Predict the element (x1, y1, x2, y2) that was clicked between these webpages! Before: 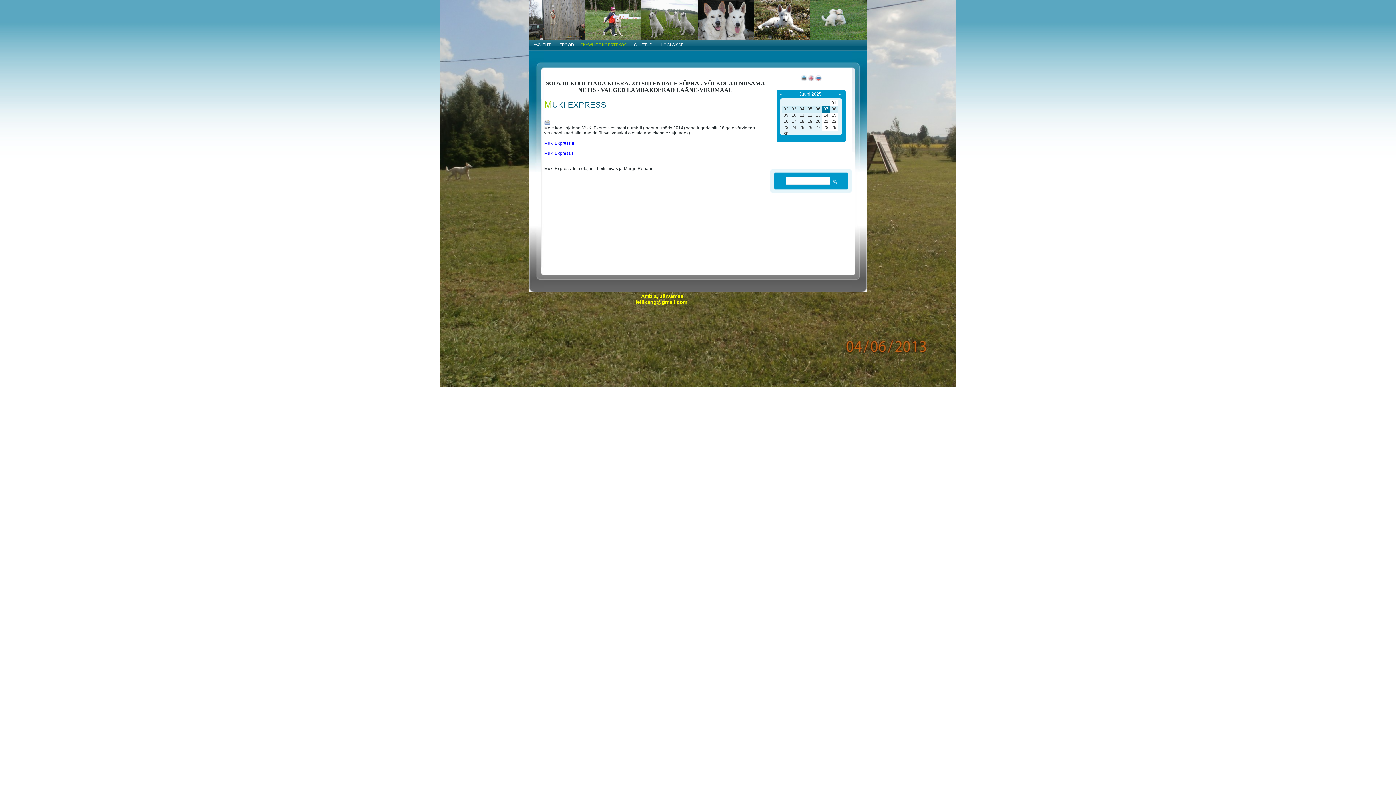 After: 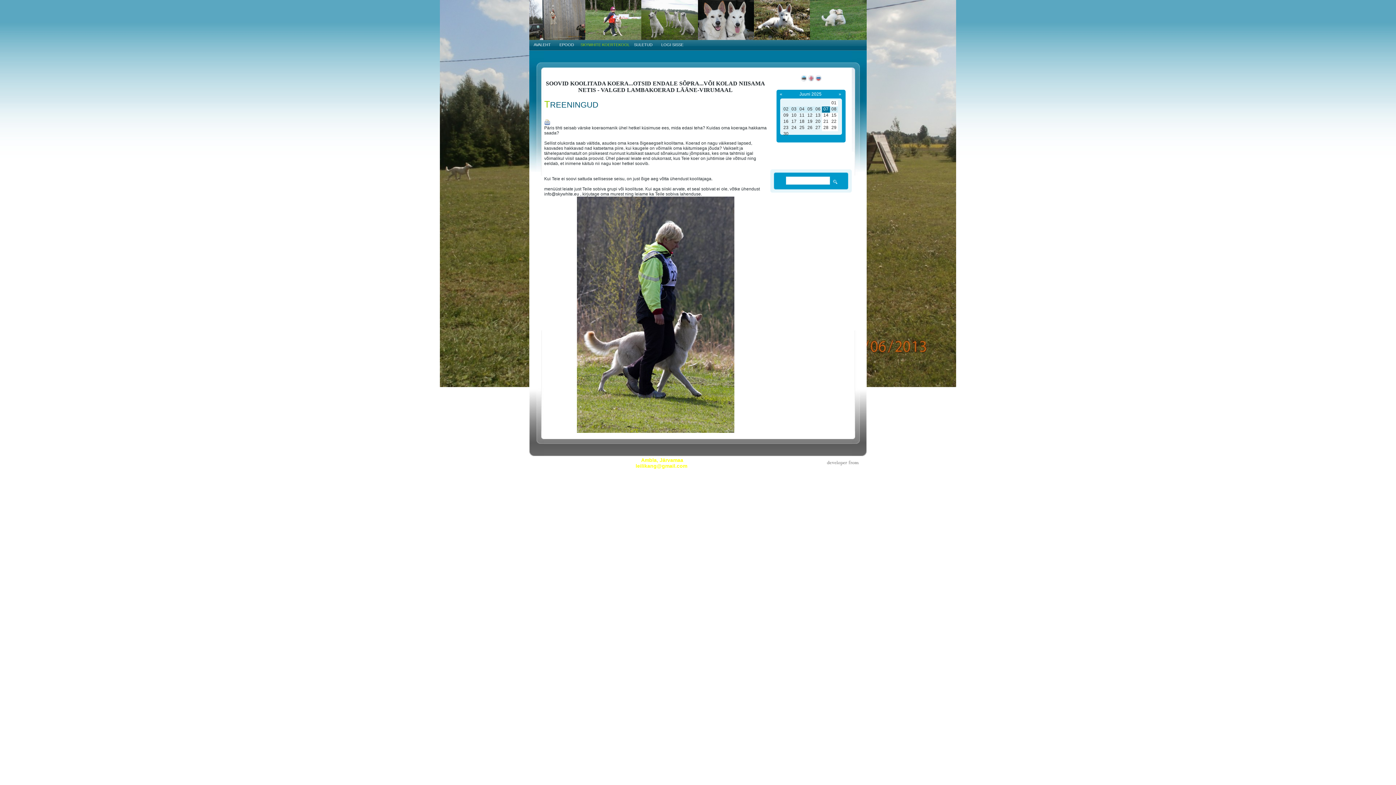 Action: bbox: (578, 41, 629, 49) label: SKYWHITE KOERTEKOOL